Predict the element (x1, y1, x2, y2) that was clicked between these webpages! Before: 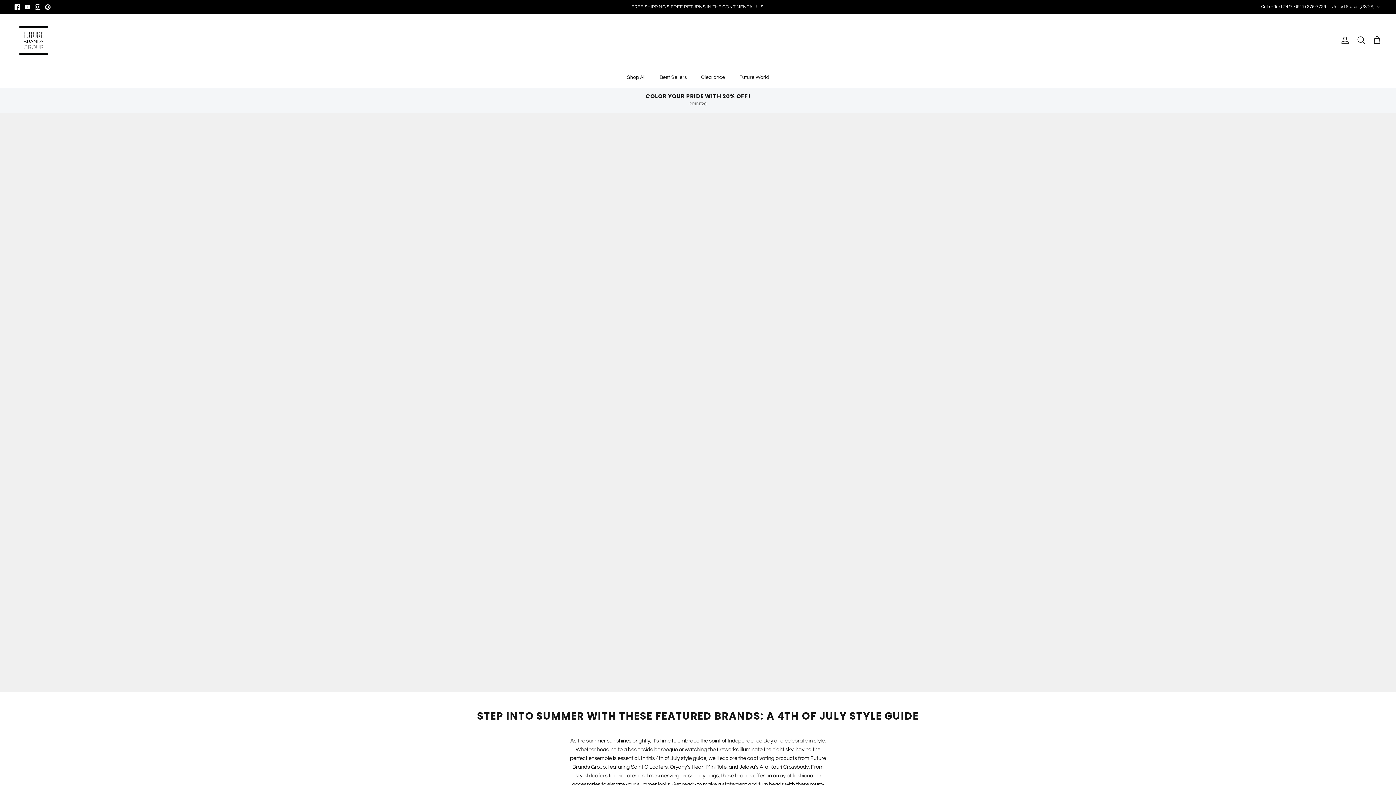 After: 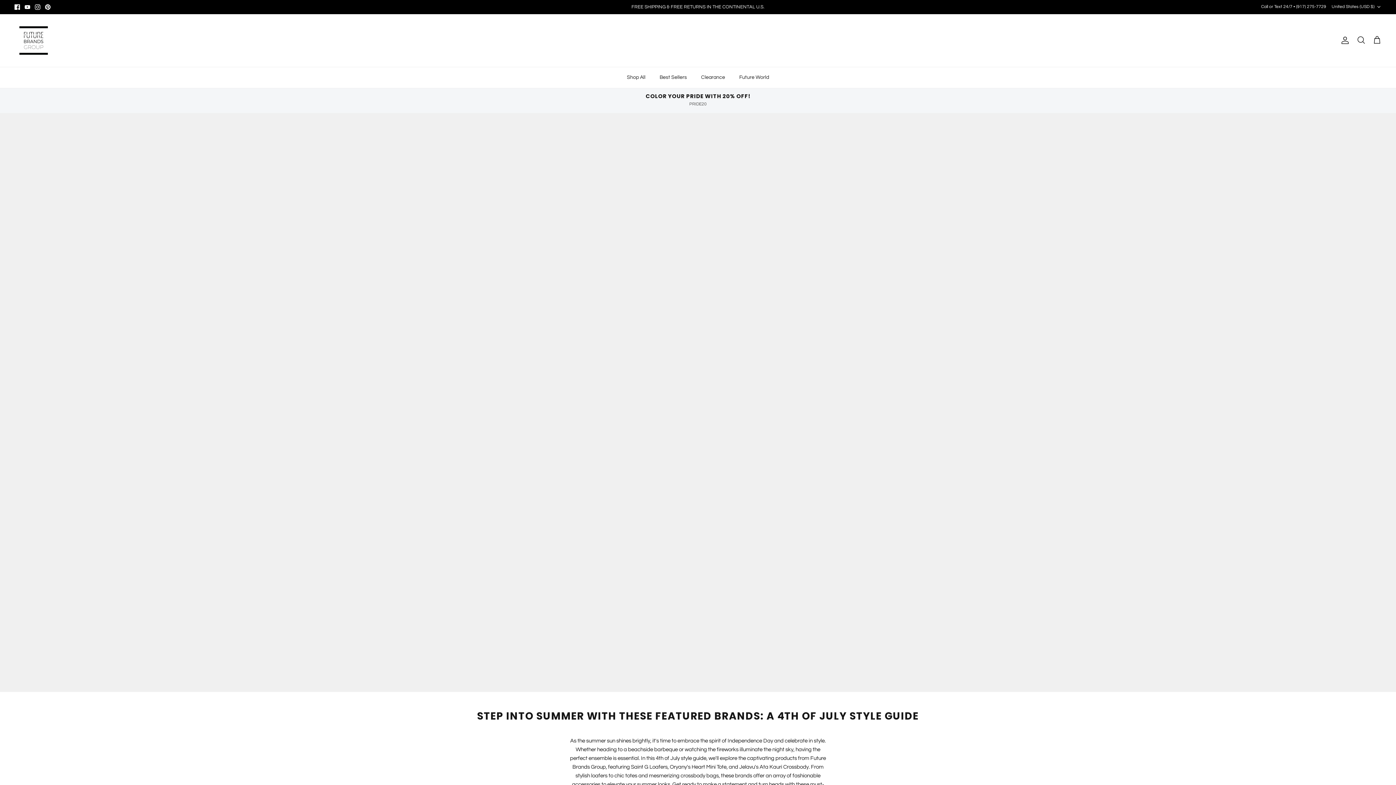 Action: bbox: (24, 4, 30, 9) label: Youtube